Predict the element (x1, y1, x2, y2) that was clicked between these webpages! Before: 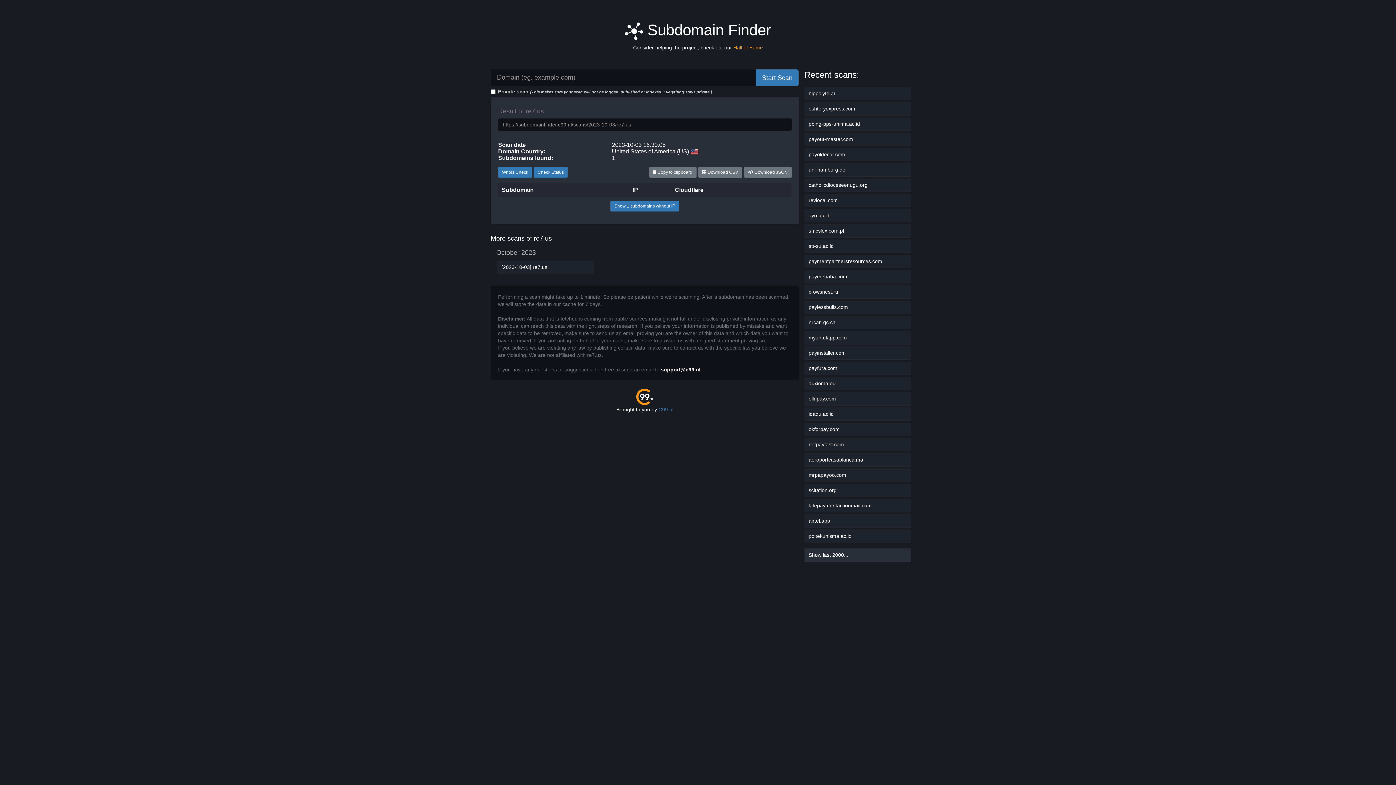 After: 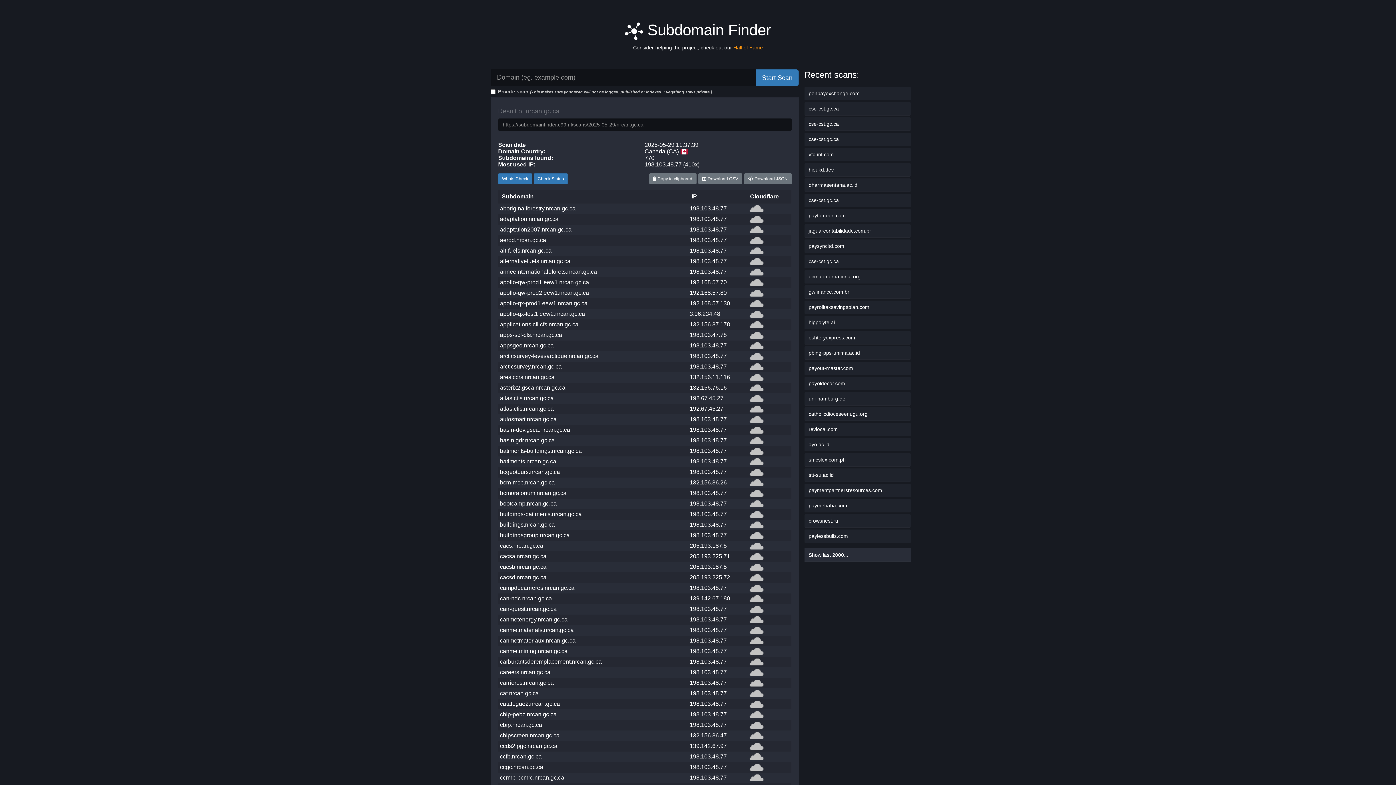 Action: label: nrcan.gc.ca bbox: (804, 316, 910, 329)